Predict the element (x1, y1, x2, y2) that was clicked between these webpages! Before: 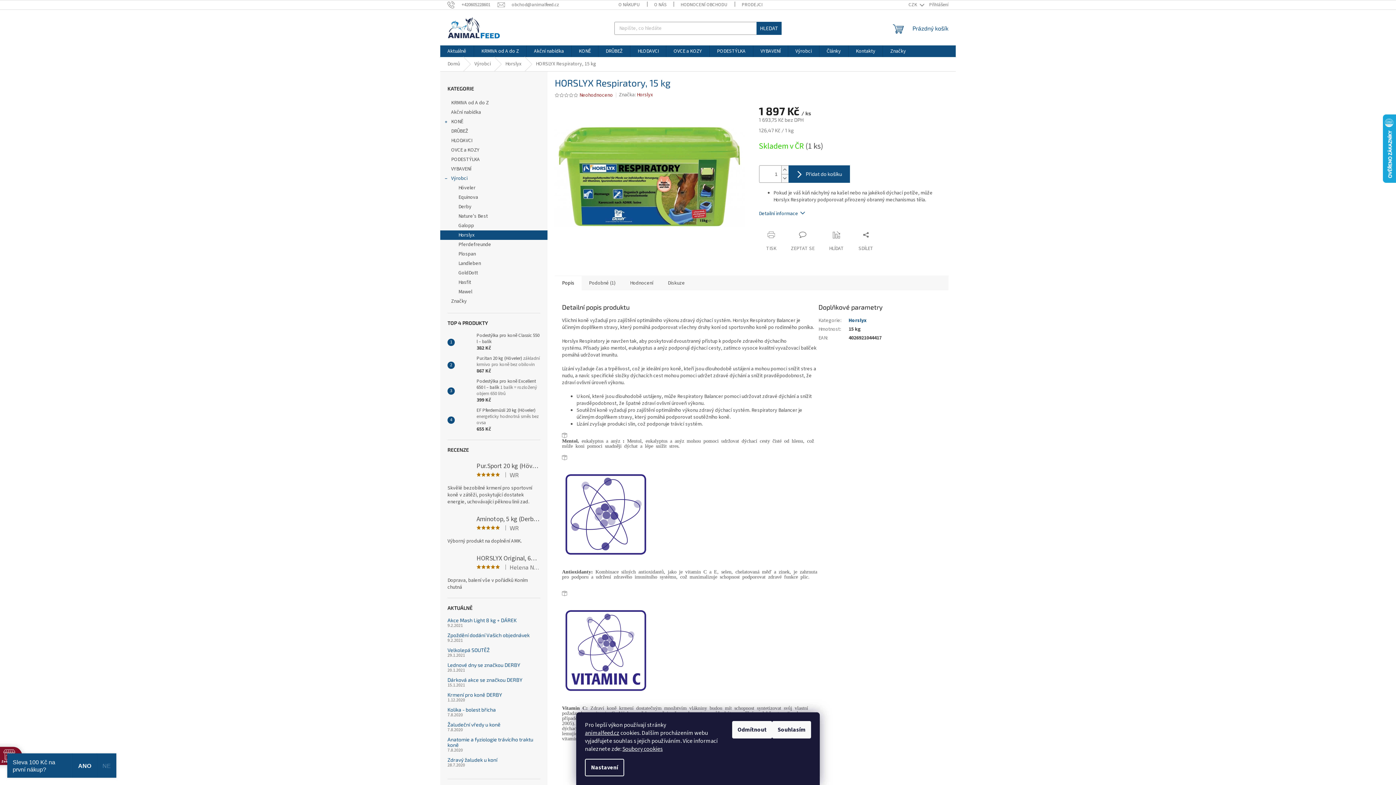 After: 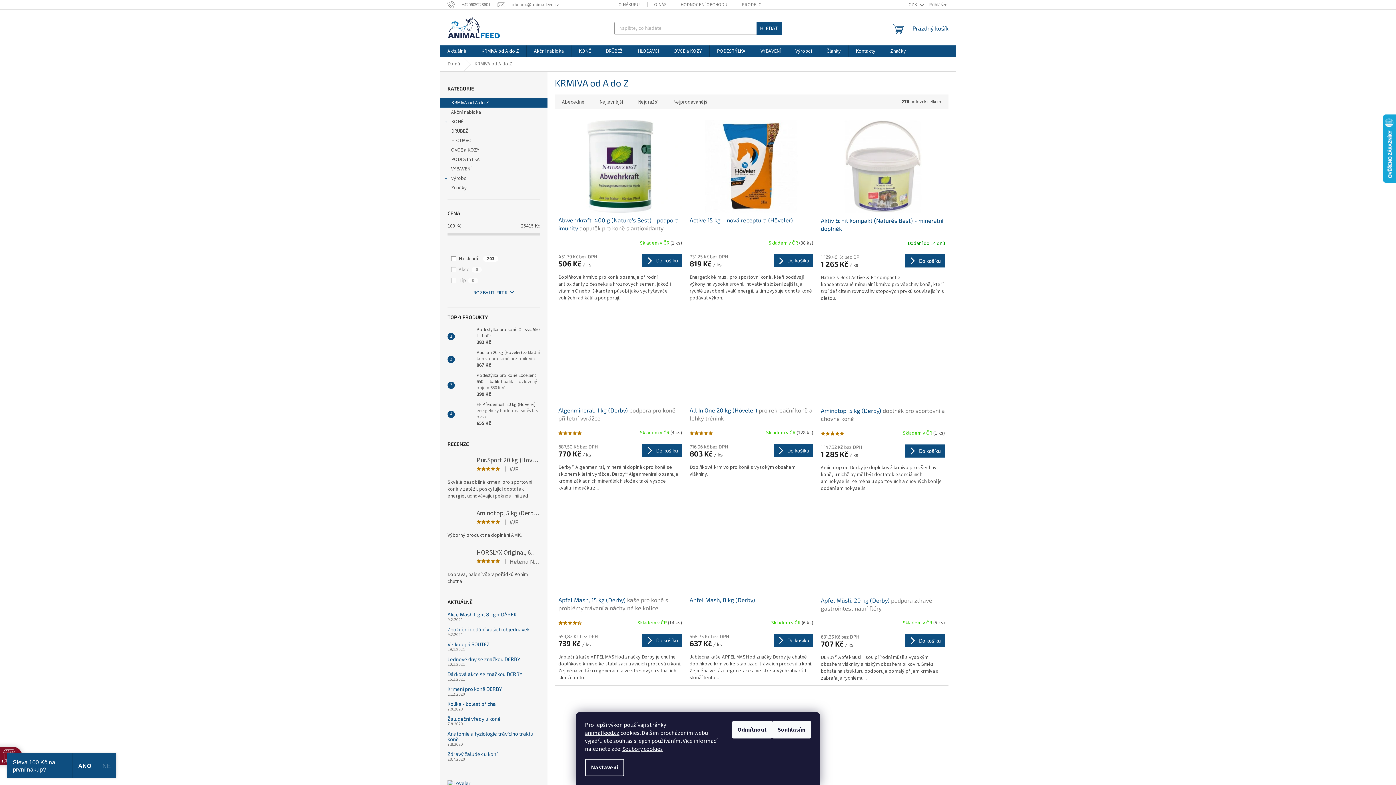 Action: label: KRMIVA od A do Z  bbox: (440, 98, 547, 107)